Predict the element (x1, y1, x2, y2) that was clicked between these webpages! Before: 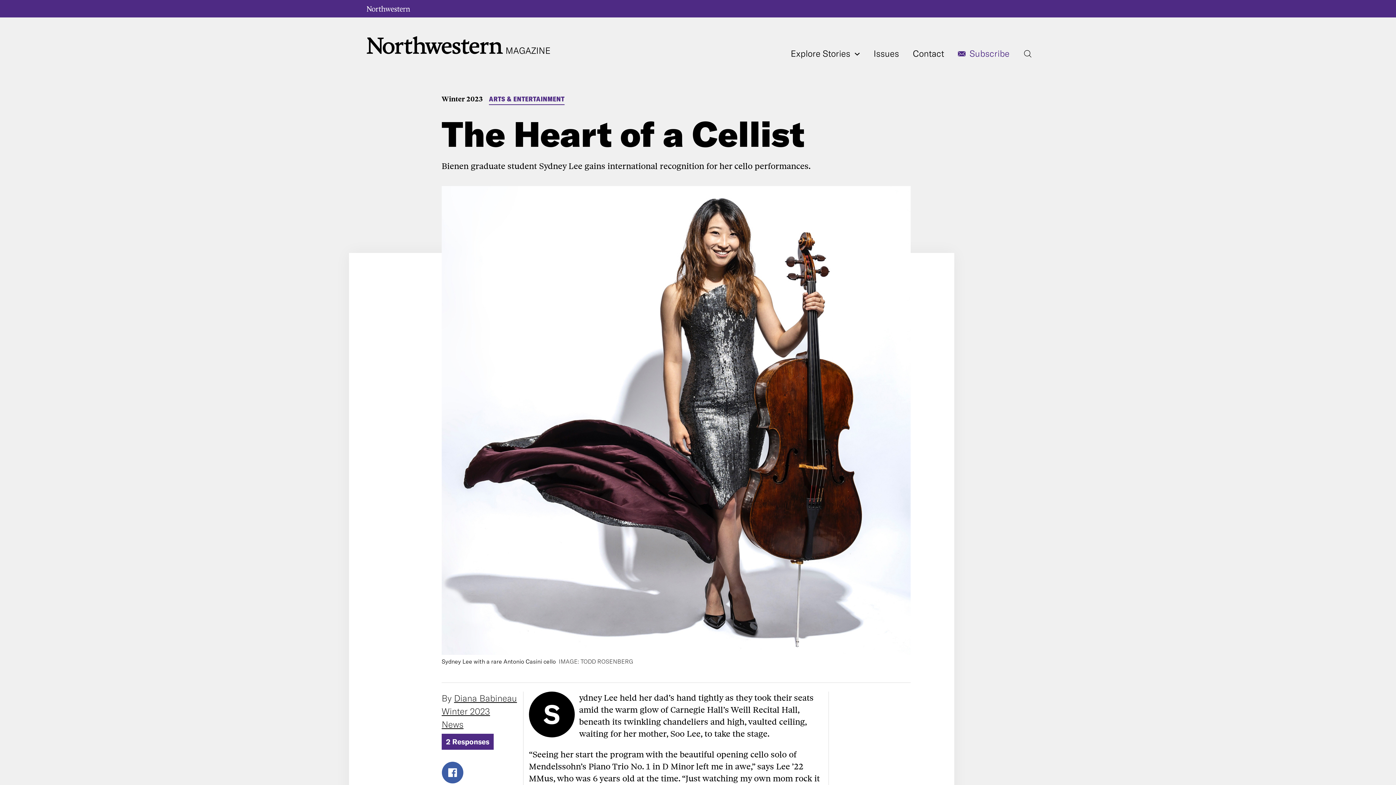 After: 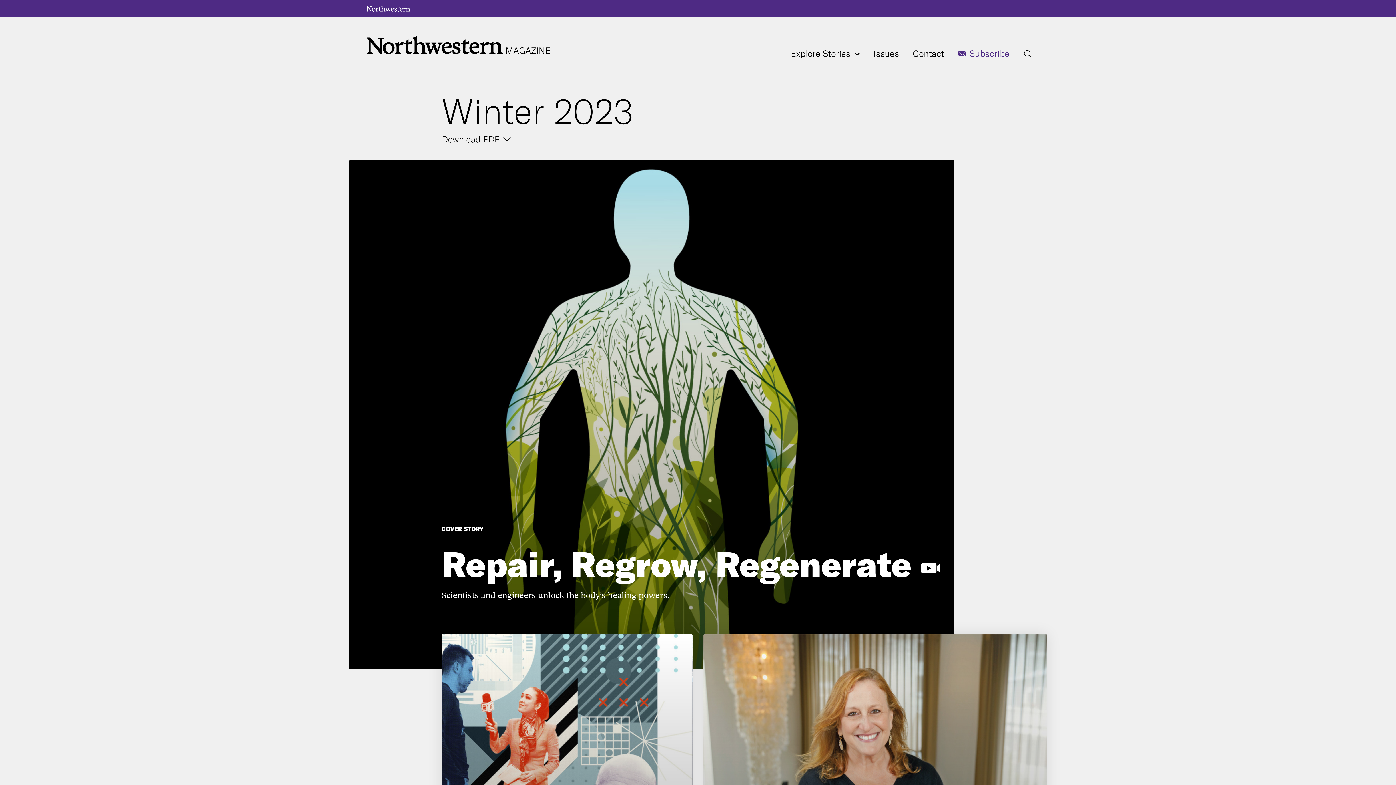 Action: label: Winter 2023 bbox: (441, 706, 490, 717)